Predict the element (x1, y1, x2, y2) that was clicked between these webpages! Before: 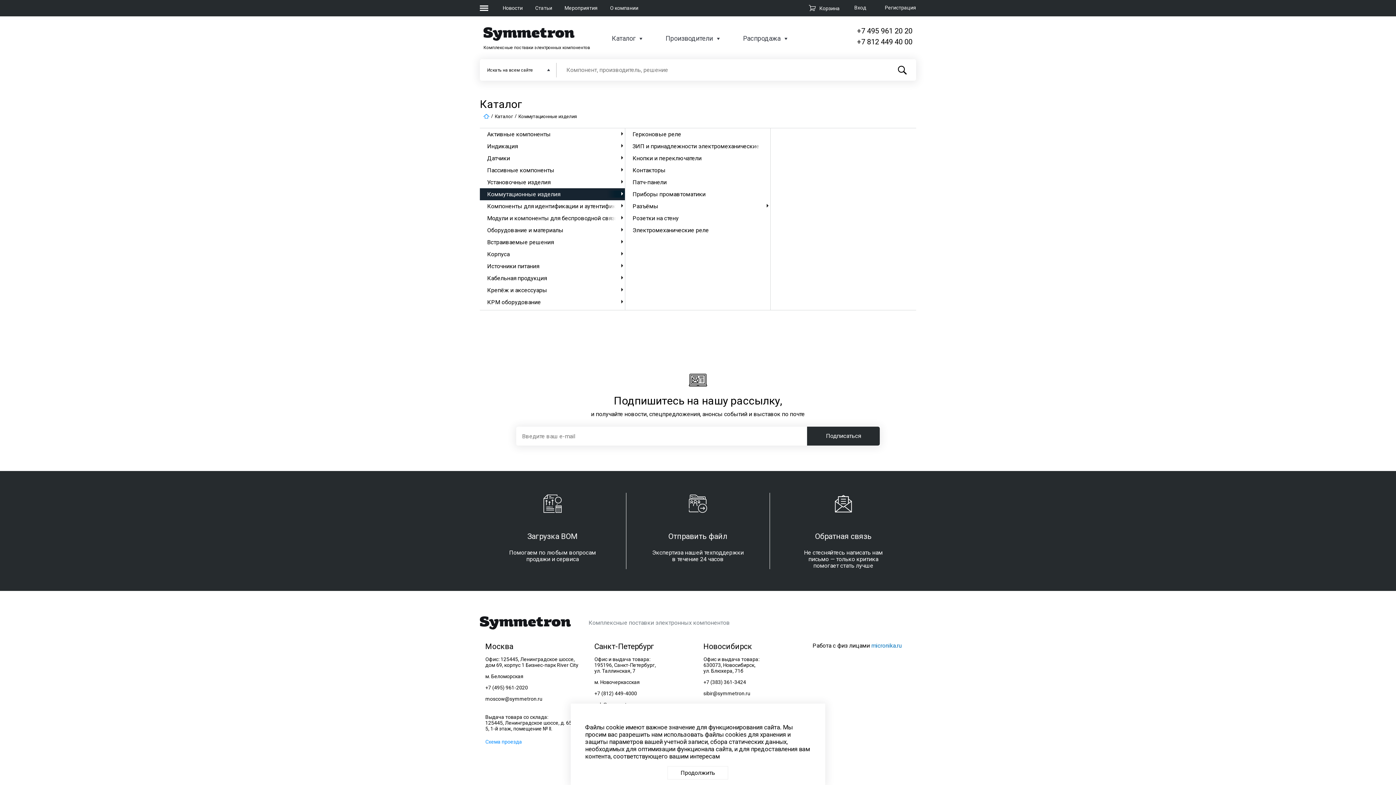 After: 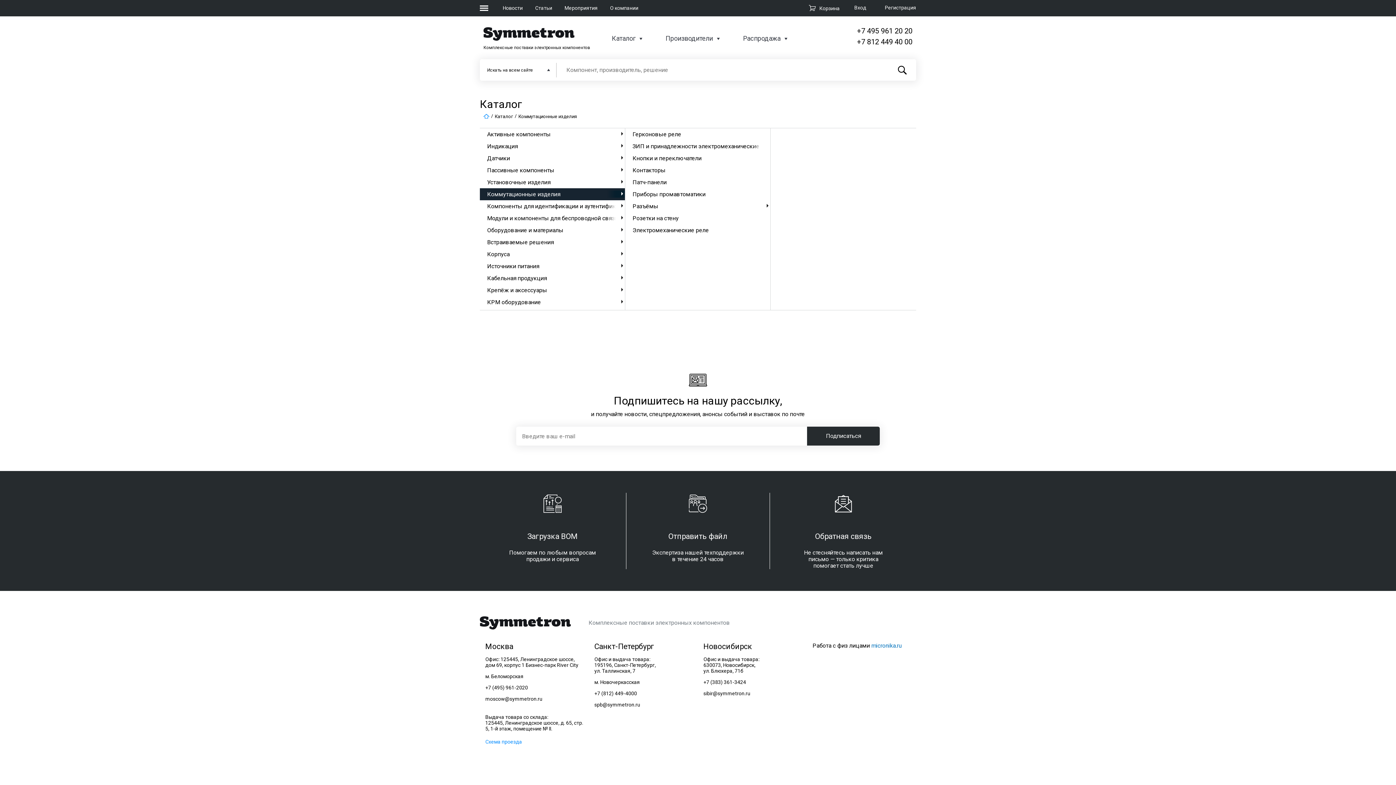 Action: bbox: (667, 766, 728, 780) label: Продолжить